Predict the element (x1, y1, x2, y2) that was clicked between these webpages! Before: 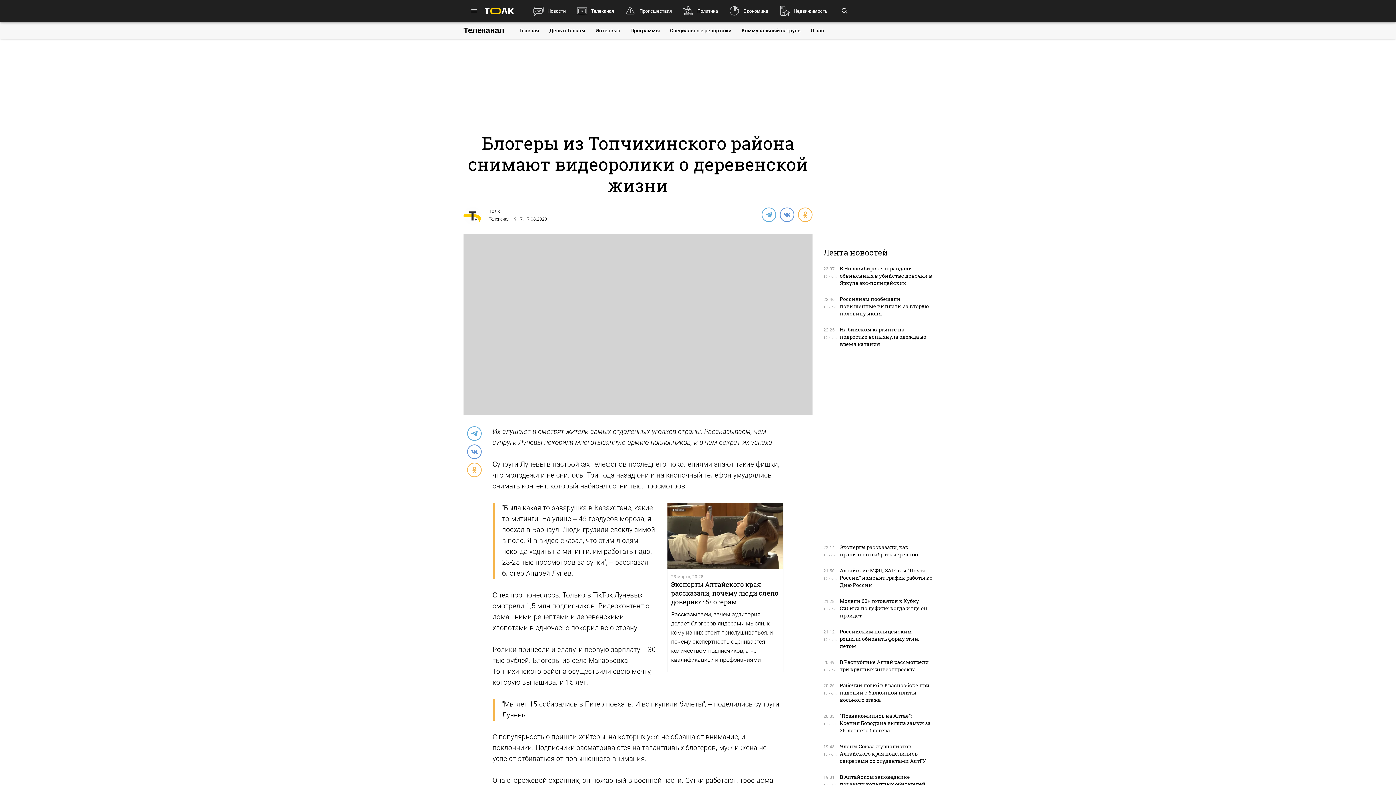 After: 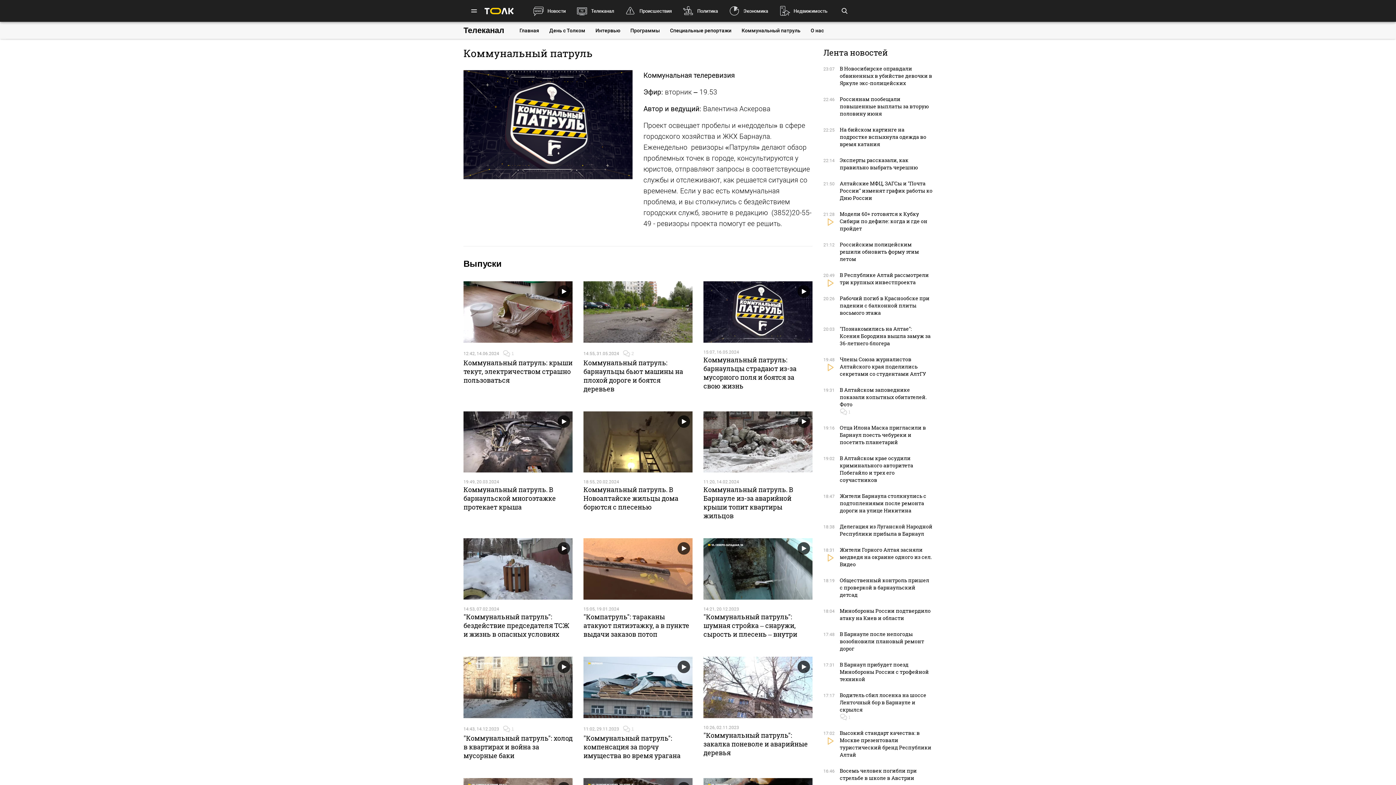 Action: bbox: (741, 27, 800, 33) label: Коммунальный патруль